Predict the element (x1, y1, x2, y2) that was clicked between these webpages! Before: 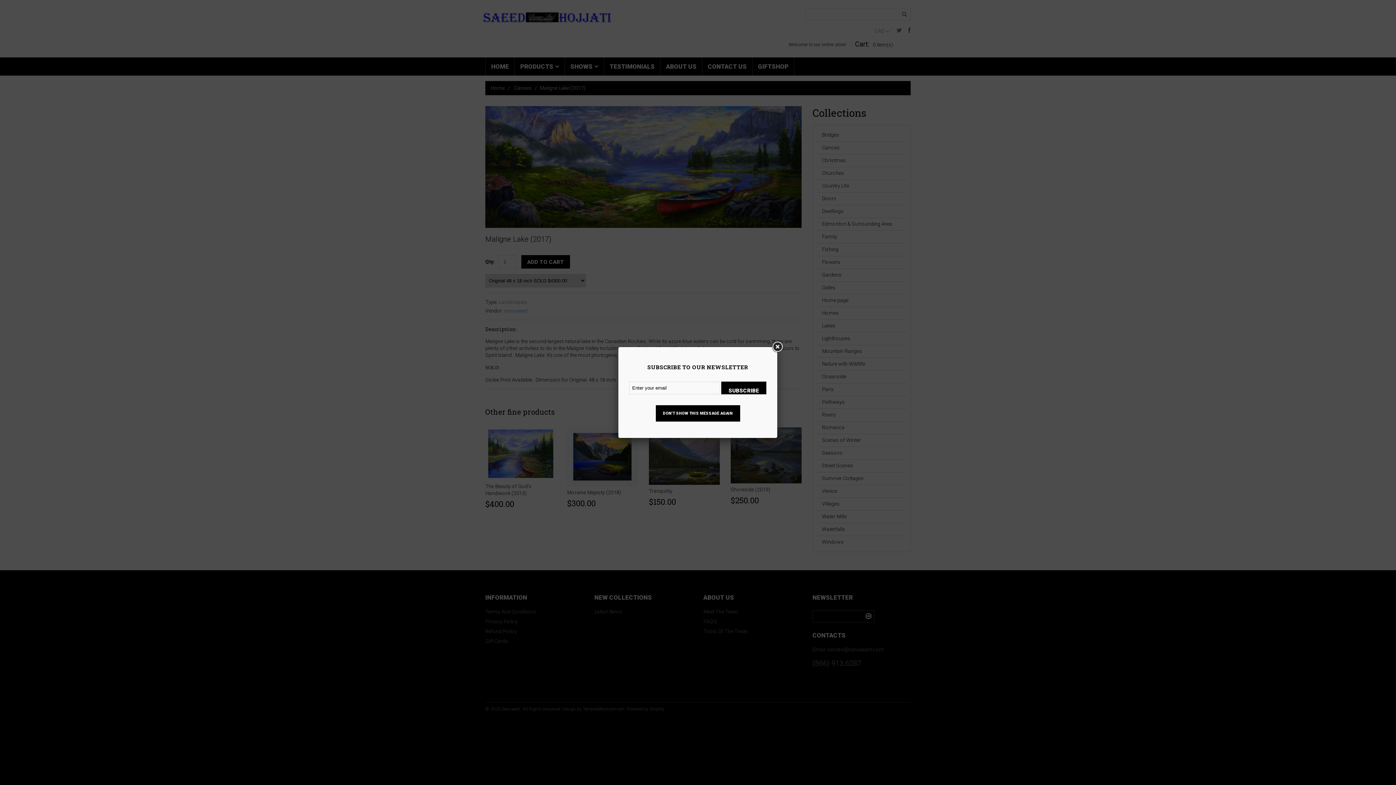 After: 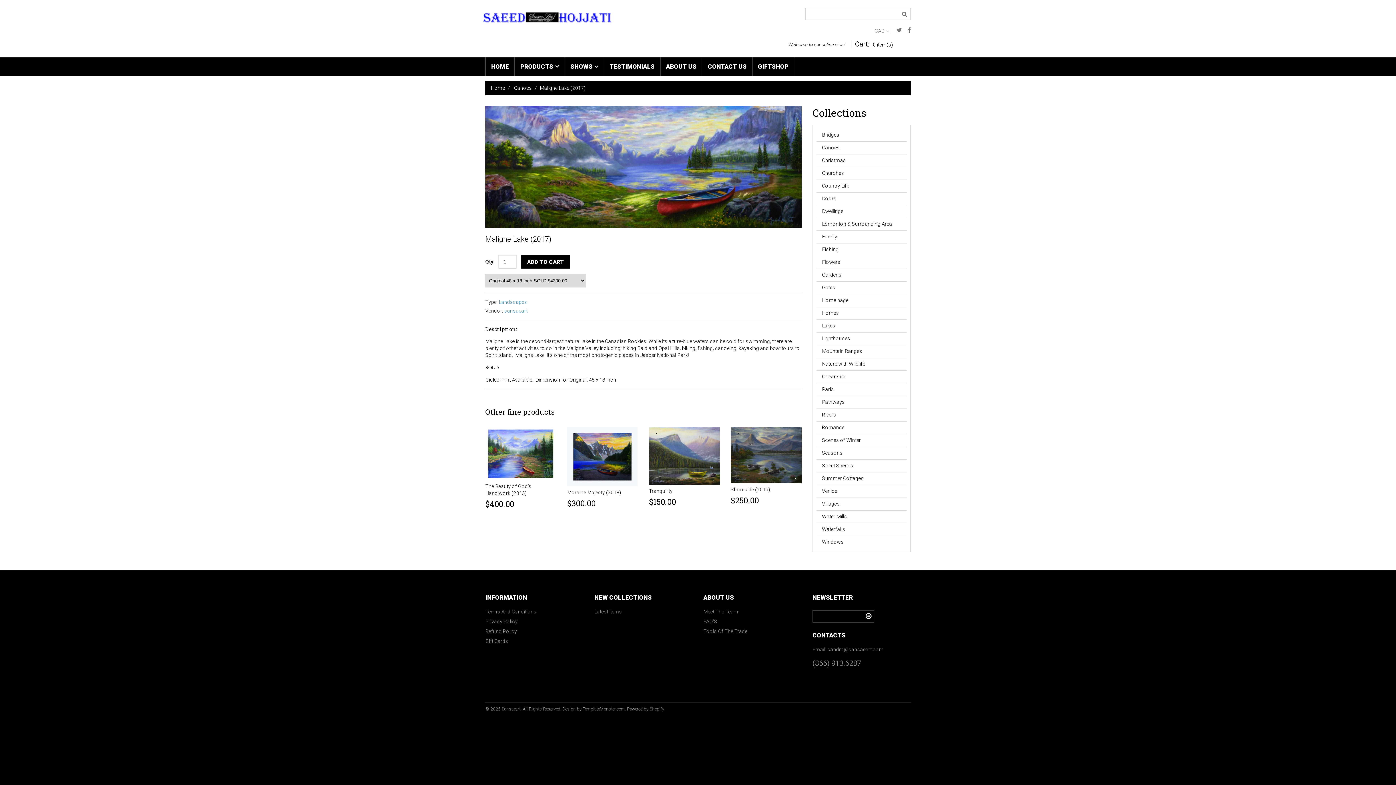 Action: bbox: (770, 340, 784, 353)